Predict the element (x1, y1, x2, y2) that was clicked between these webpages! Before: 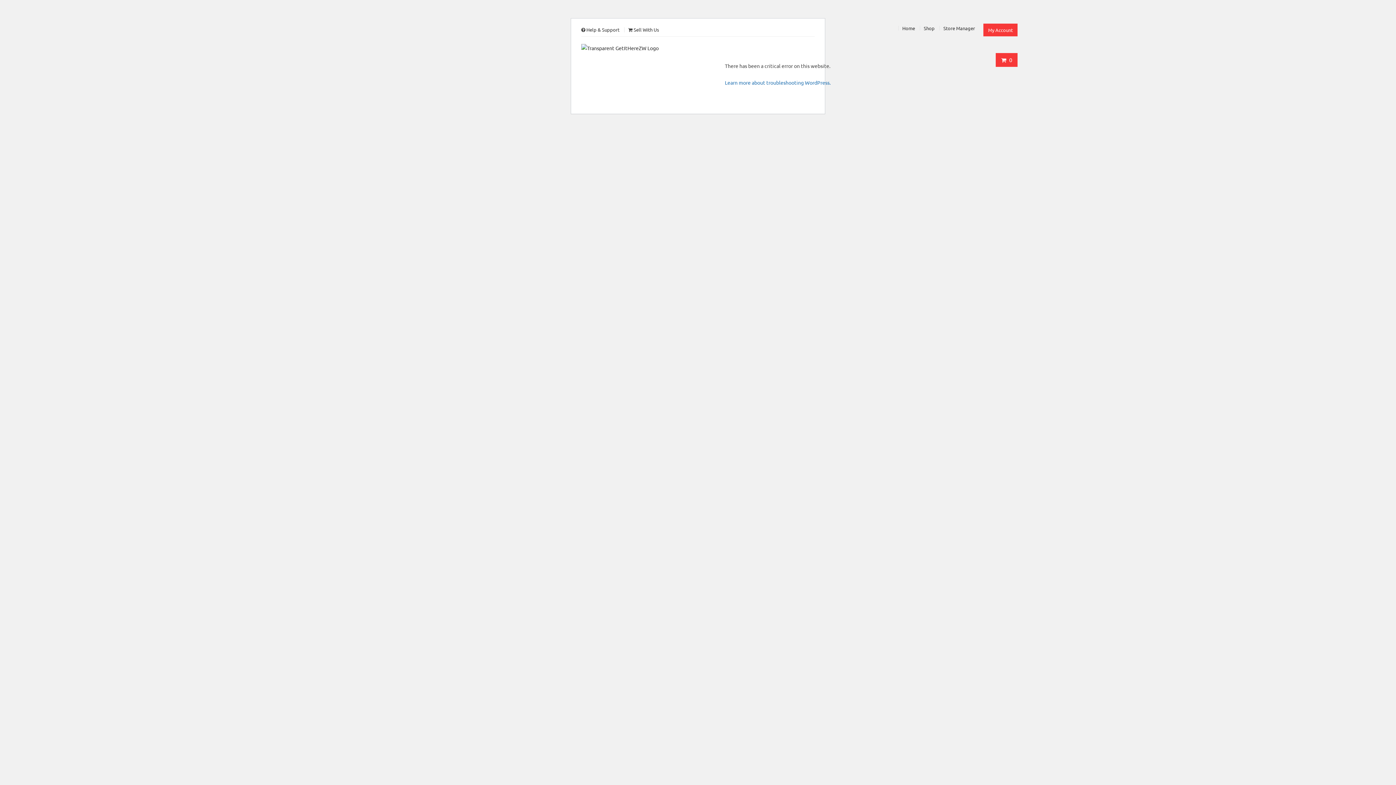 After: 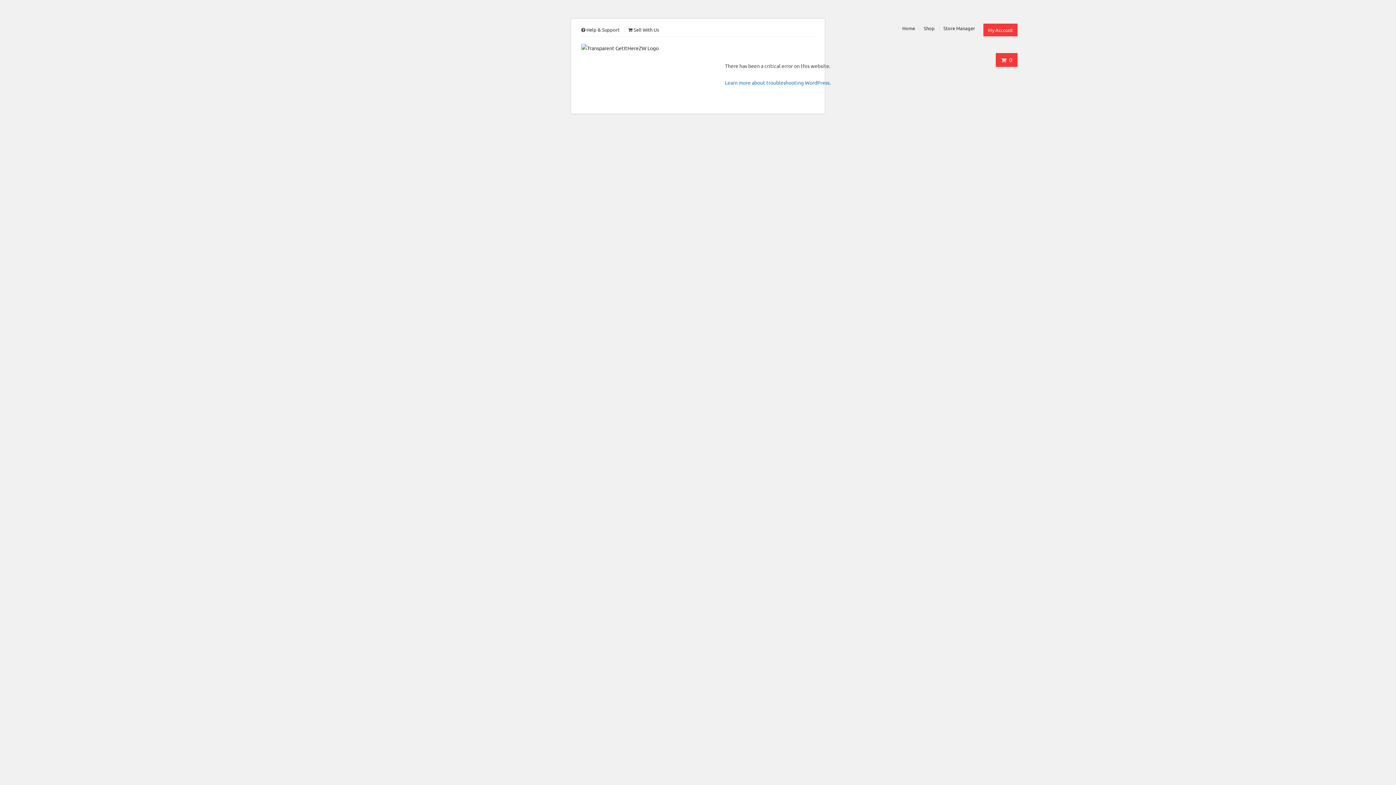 Action: bbox: (943, 25, 975, 31) label: Store Manager